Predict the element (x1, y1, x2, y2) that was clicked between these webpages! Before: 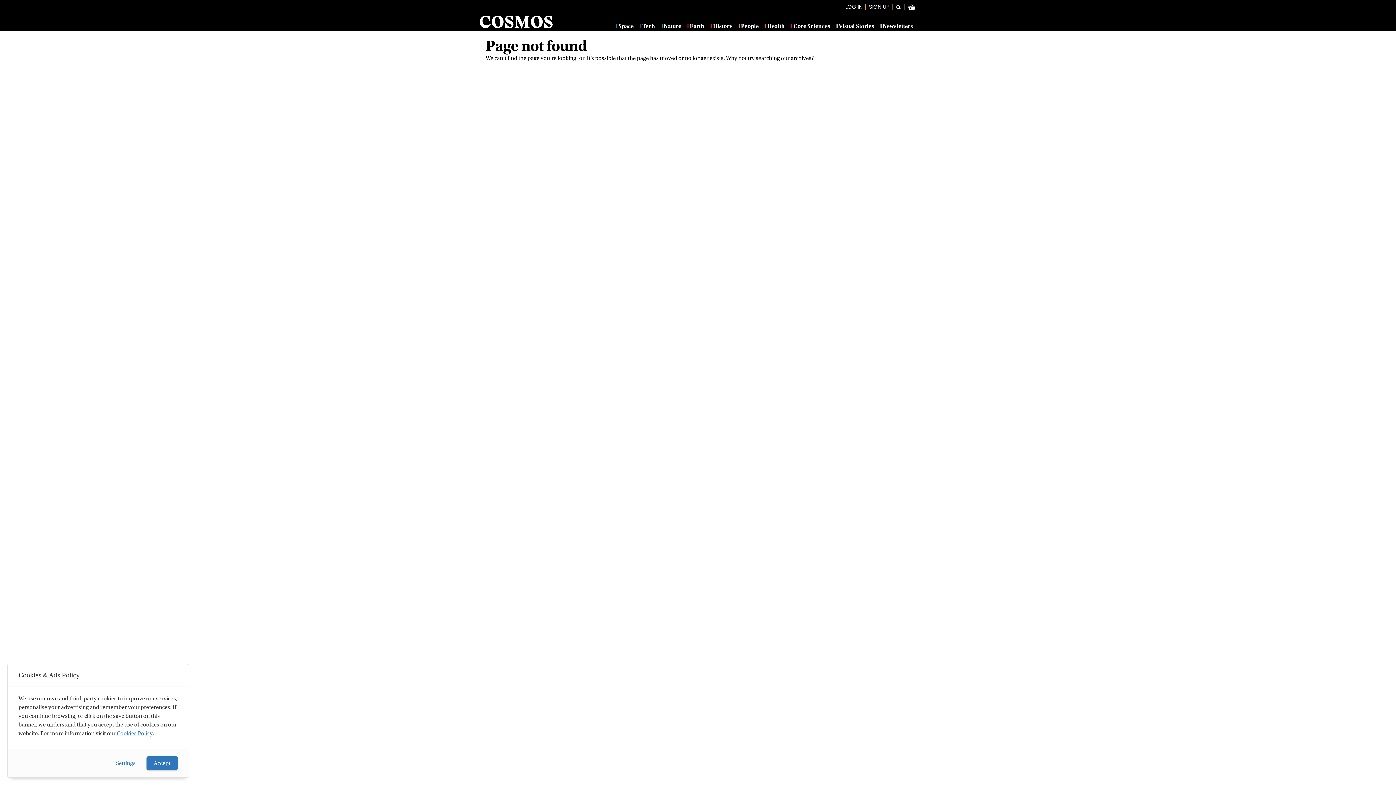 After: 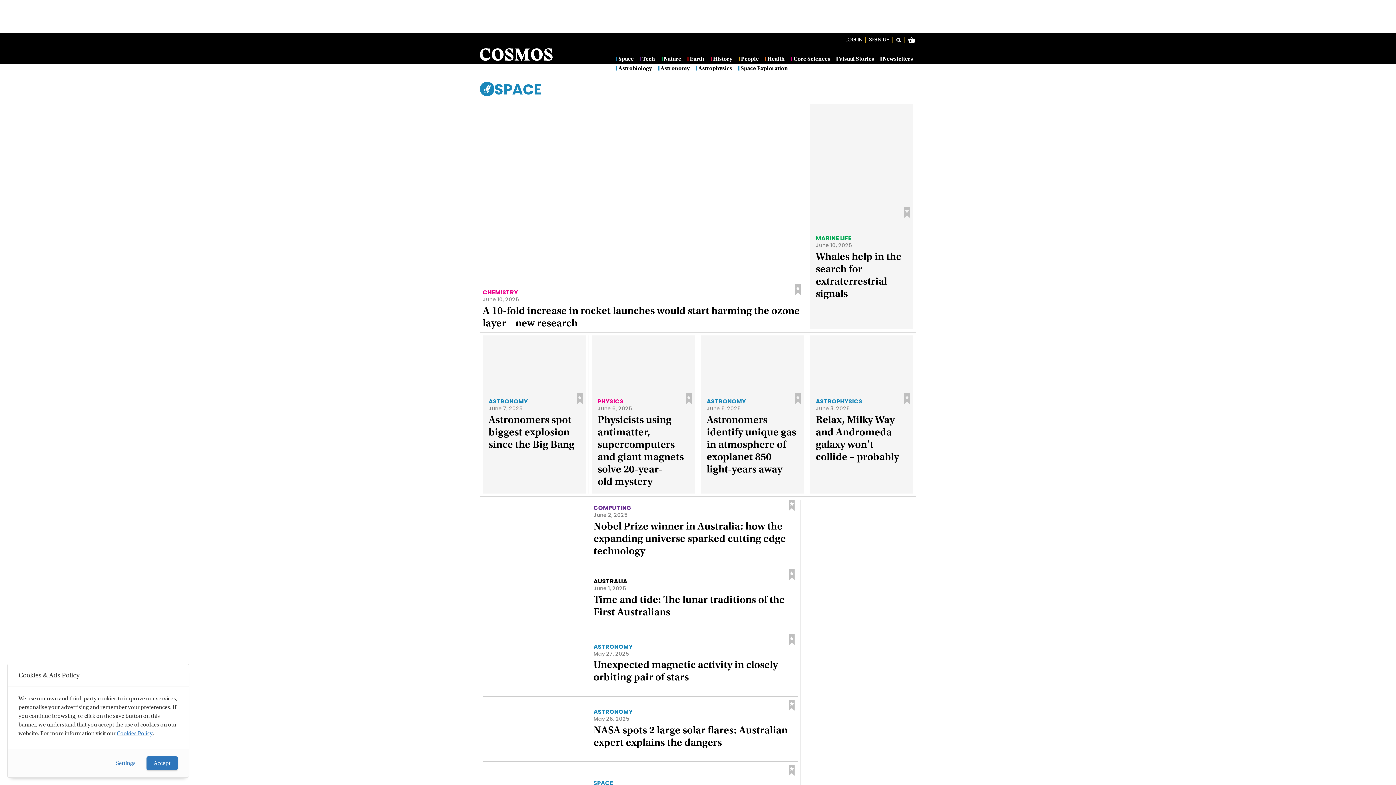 Action: bbox: (616, 24, 633, 28) label: Space